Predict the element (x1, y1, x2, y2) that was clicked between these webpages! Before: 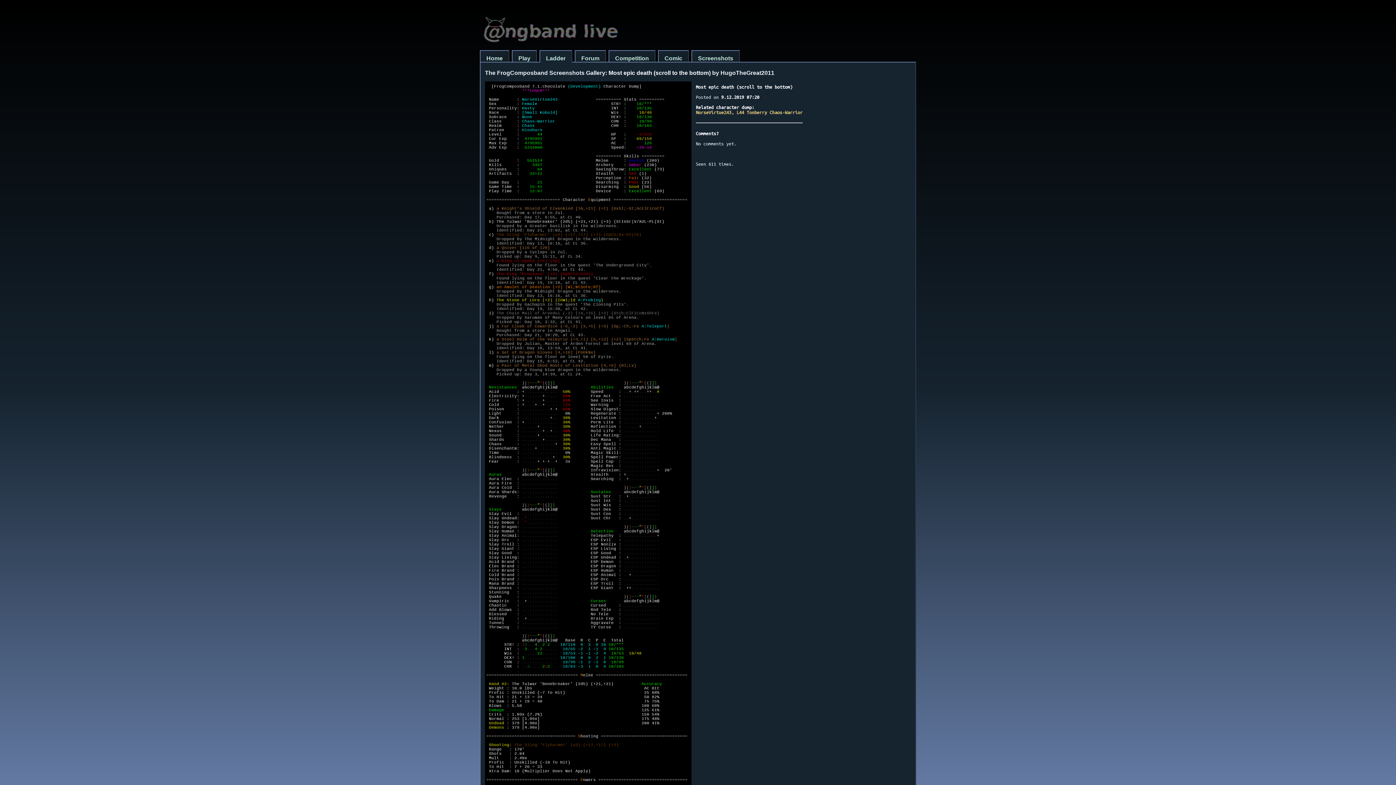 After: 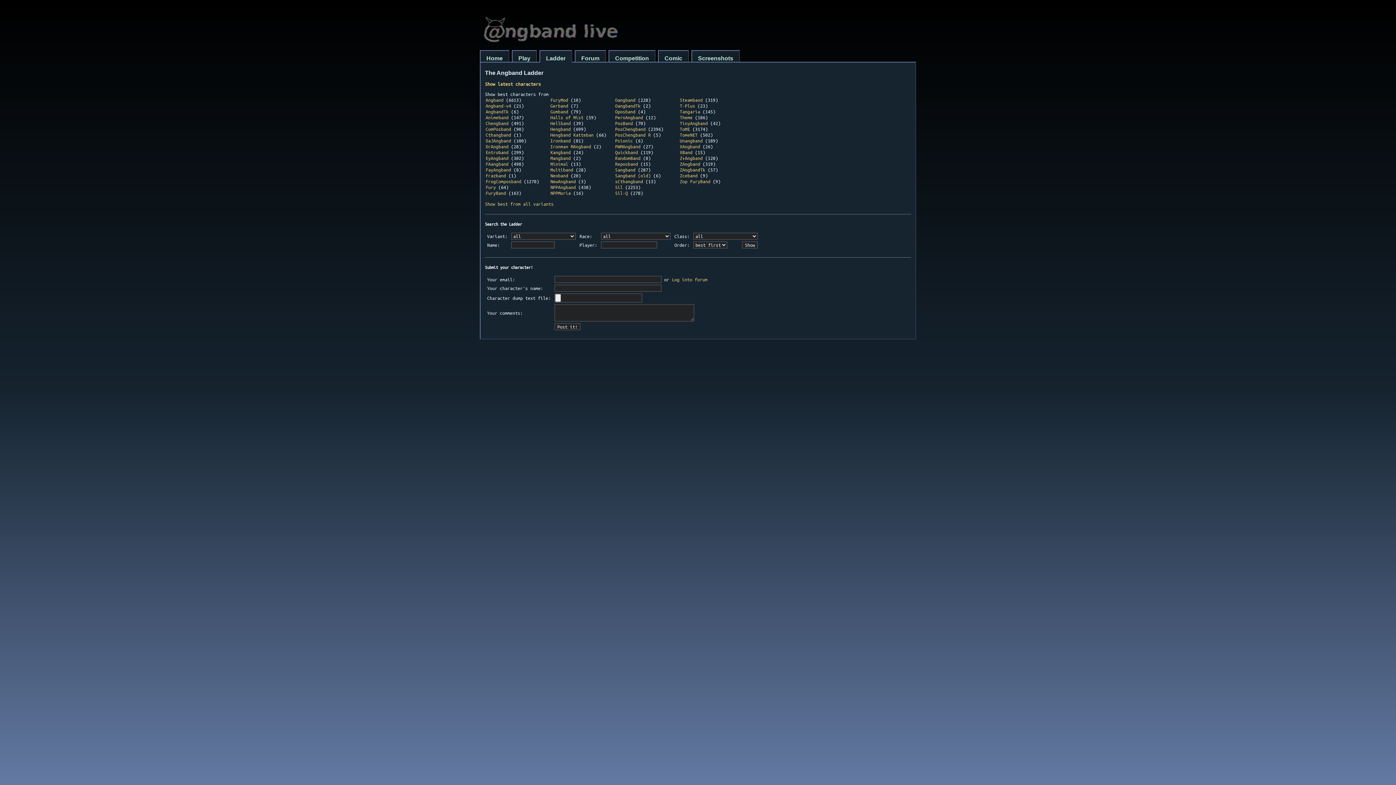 Action: label: Ladder bbox: (539, 50, 572, 62)